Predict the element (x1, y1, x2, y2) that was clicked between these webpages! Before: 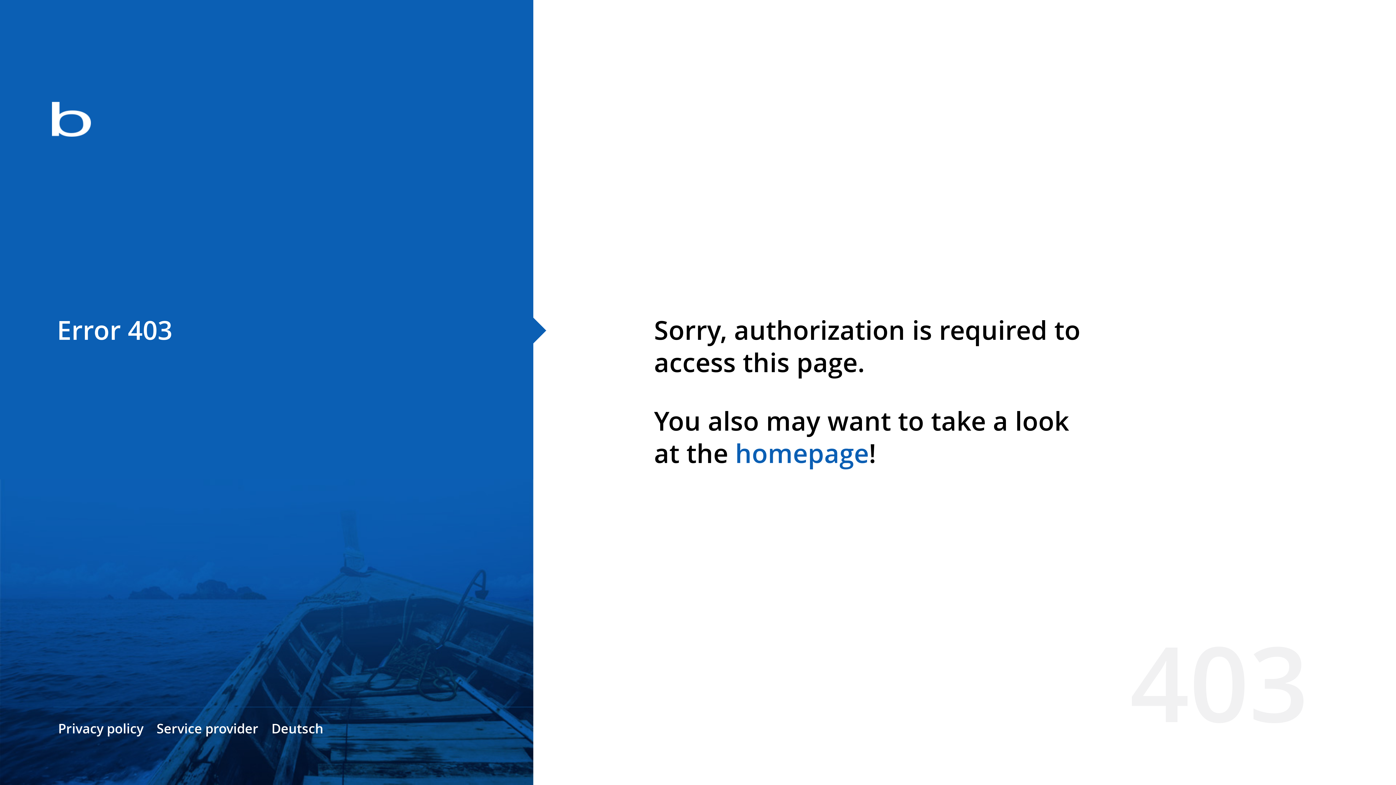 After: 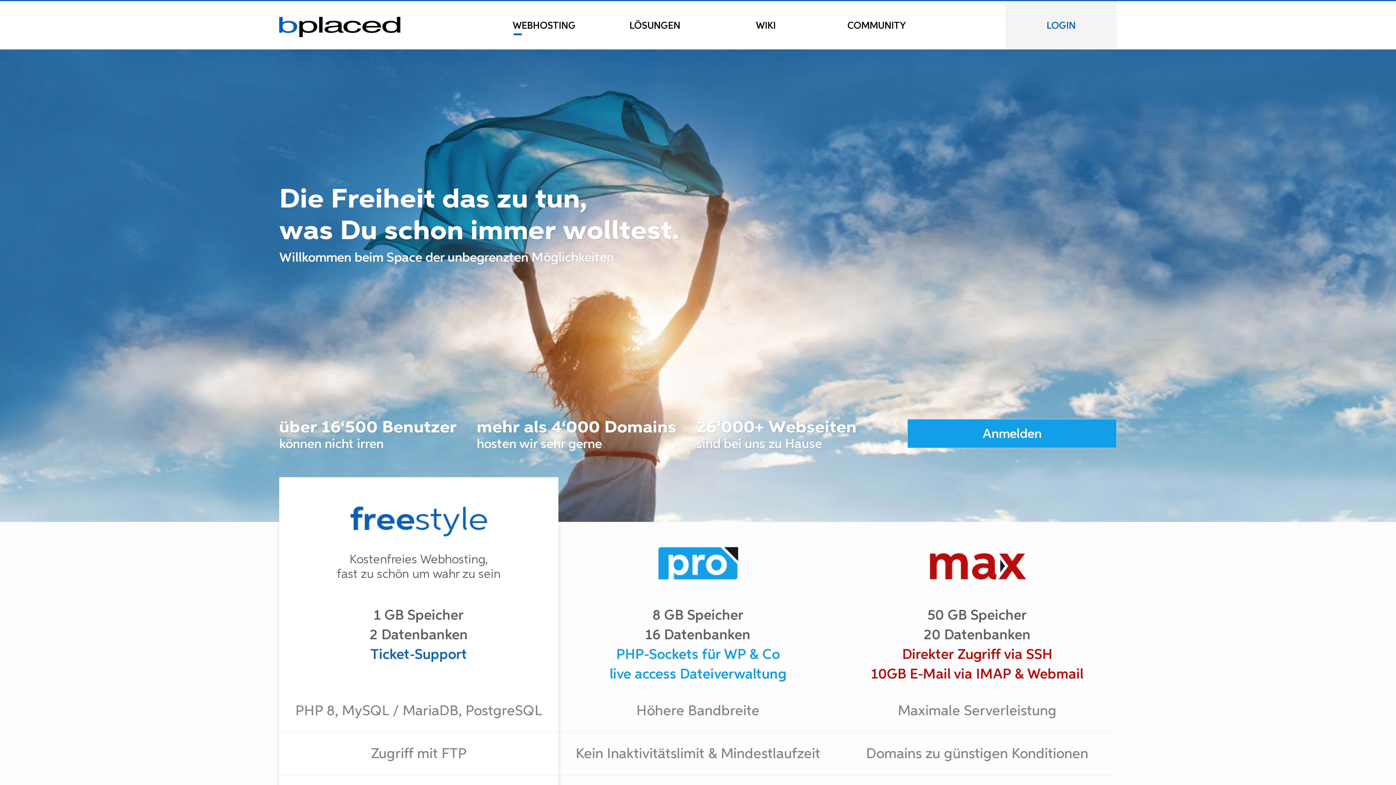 Action: bbox: (0, 78, 533, 163)